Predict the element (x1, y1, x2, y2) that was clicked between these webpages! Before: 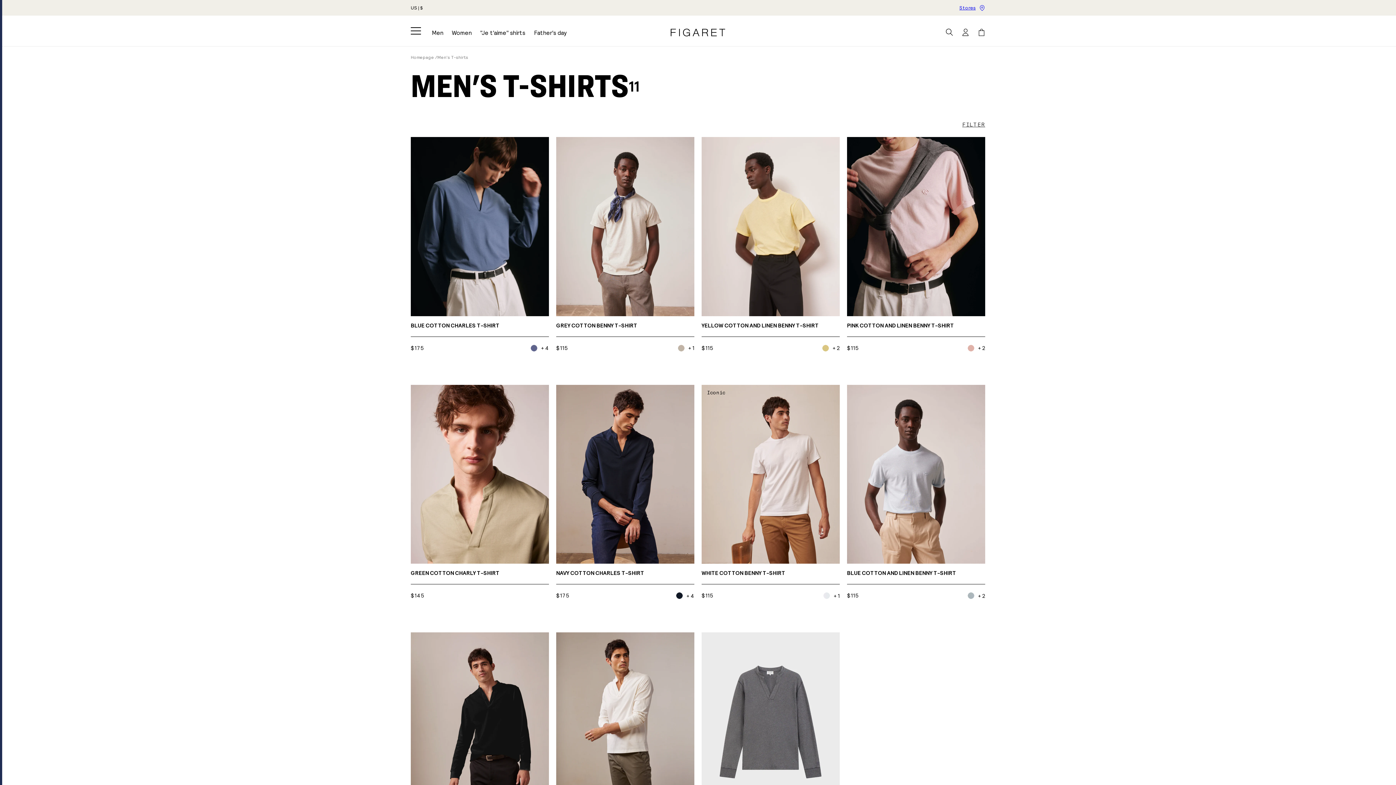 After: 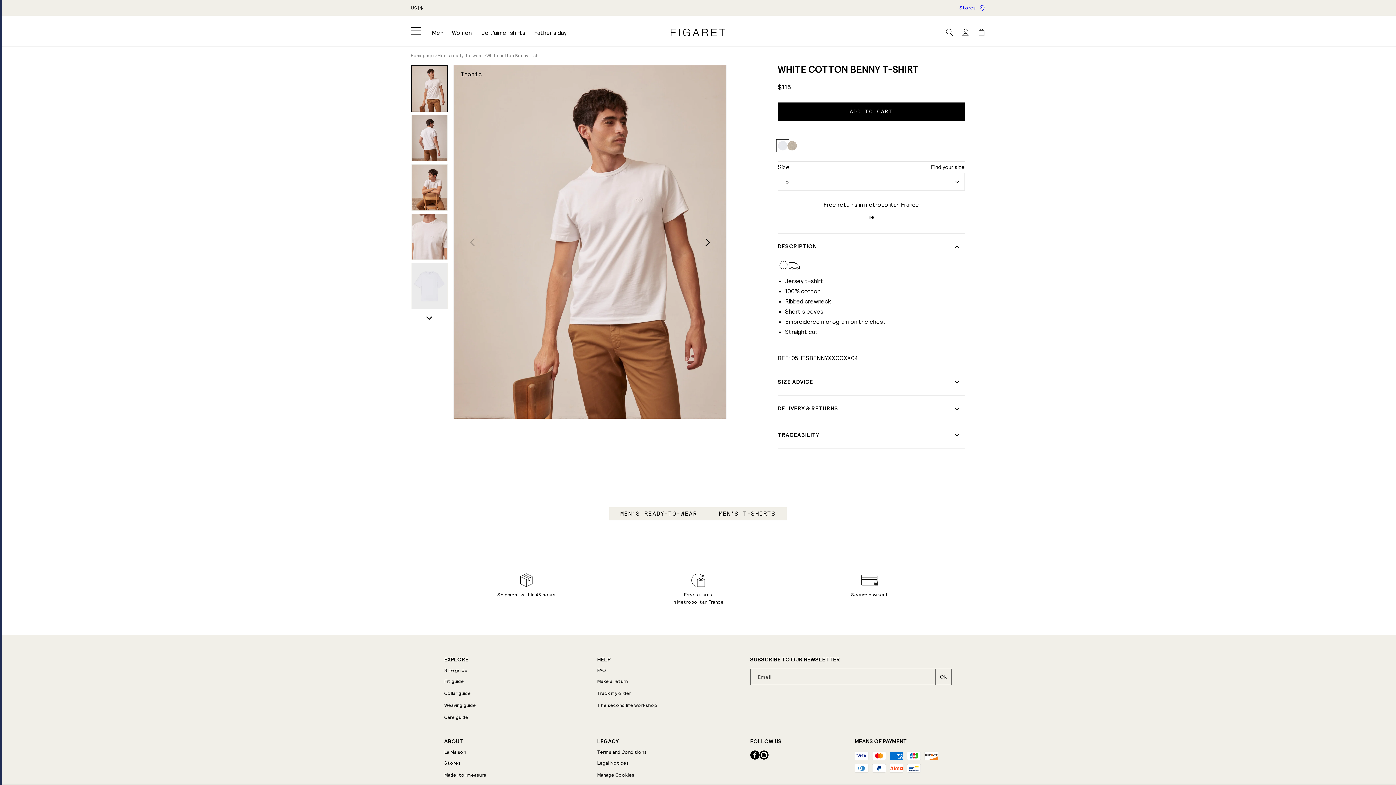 Action: label: WHITE COTTON BENNY T-SHIRT bbox: (701, 570, 840, 577)